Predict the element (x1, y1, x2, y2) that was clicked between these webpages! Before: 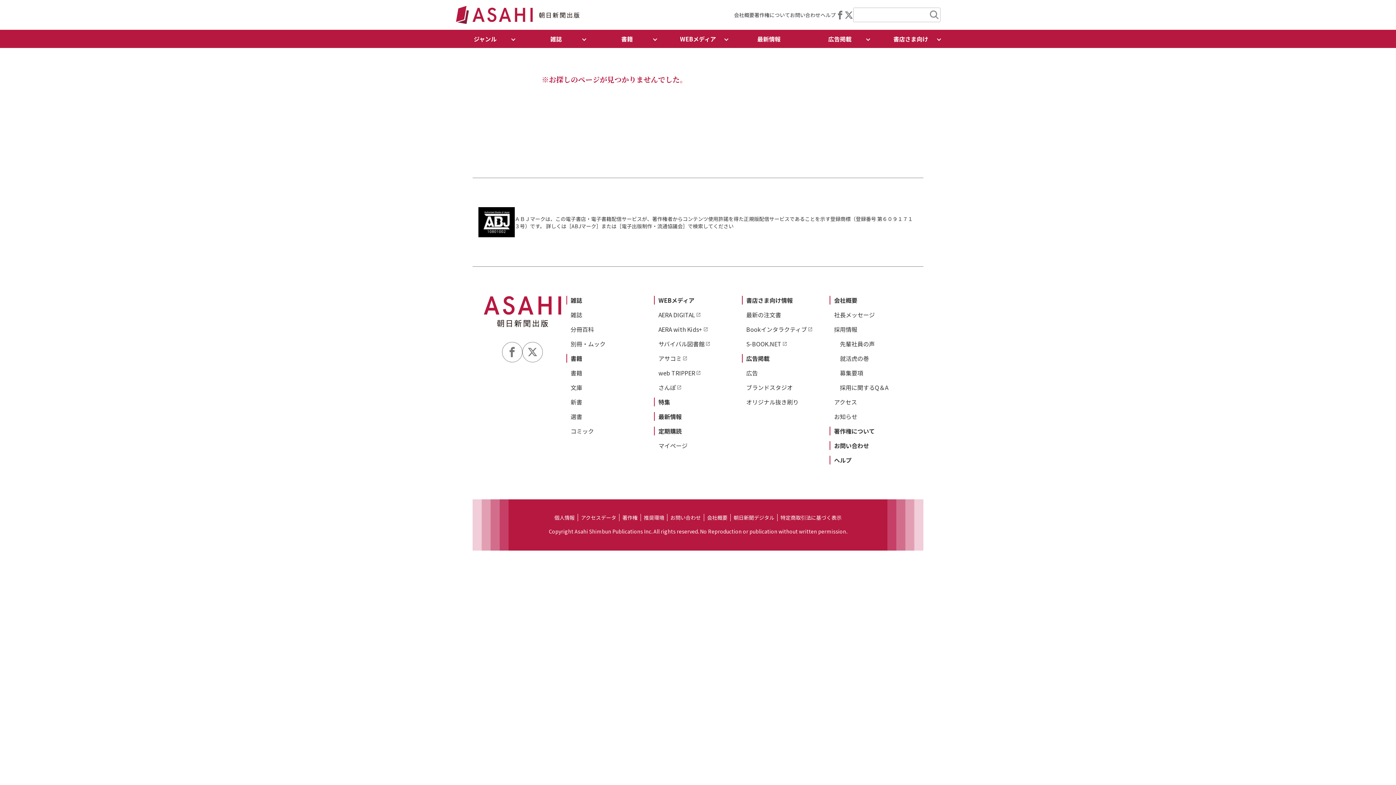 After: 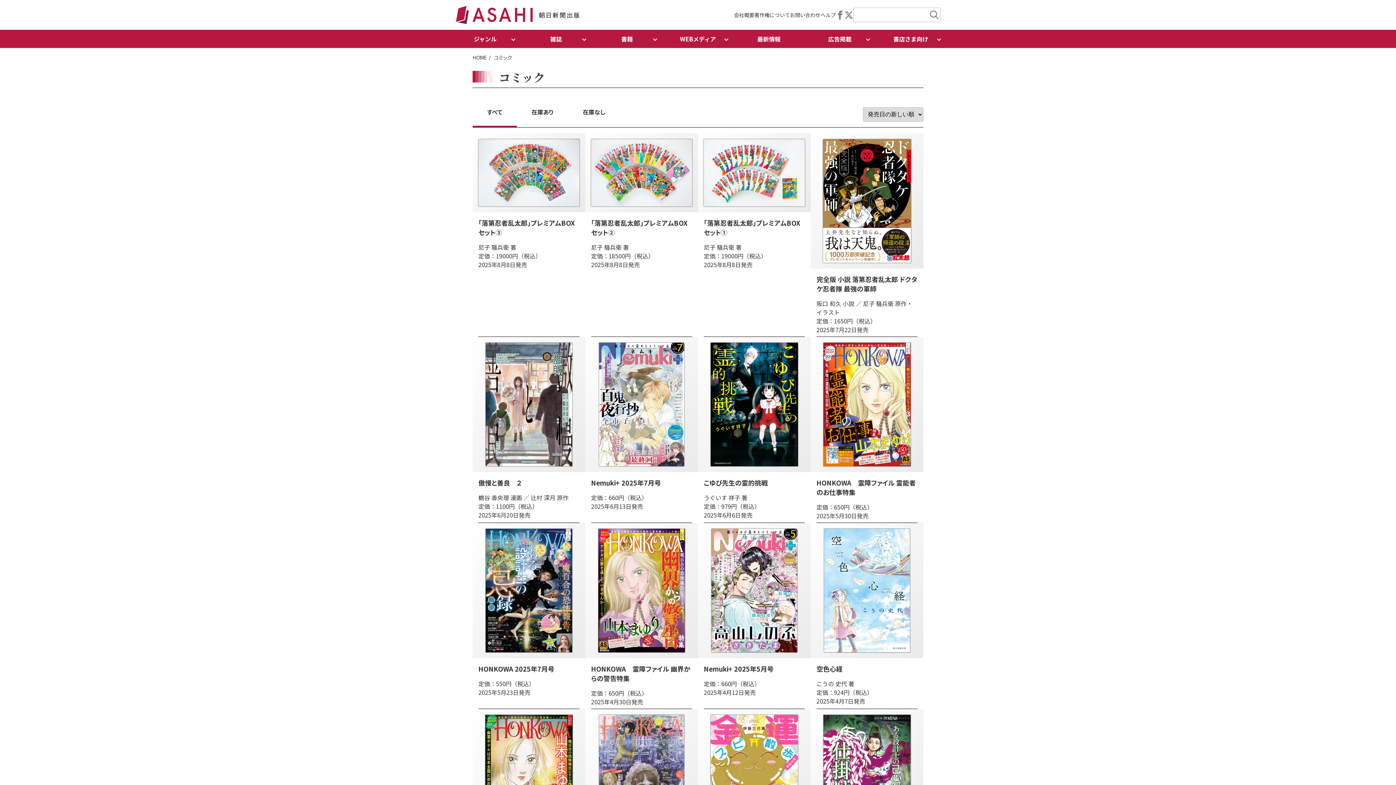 Action: bbox: (570, 426, 594, 435) label: コミック